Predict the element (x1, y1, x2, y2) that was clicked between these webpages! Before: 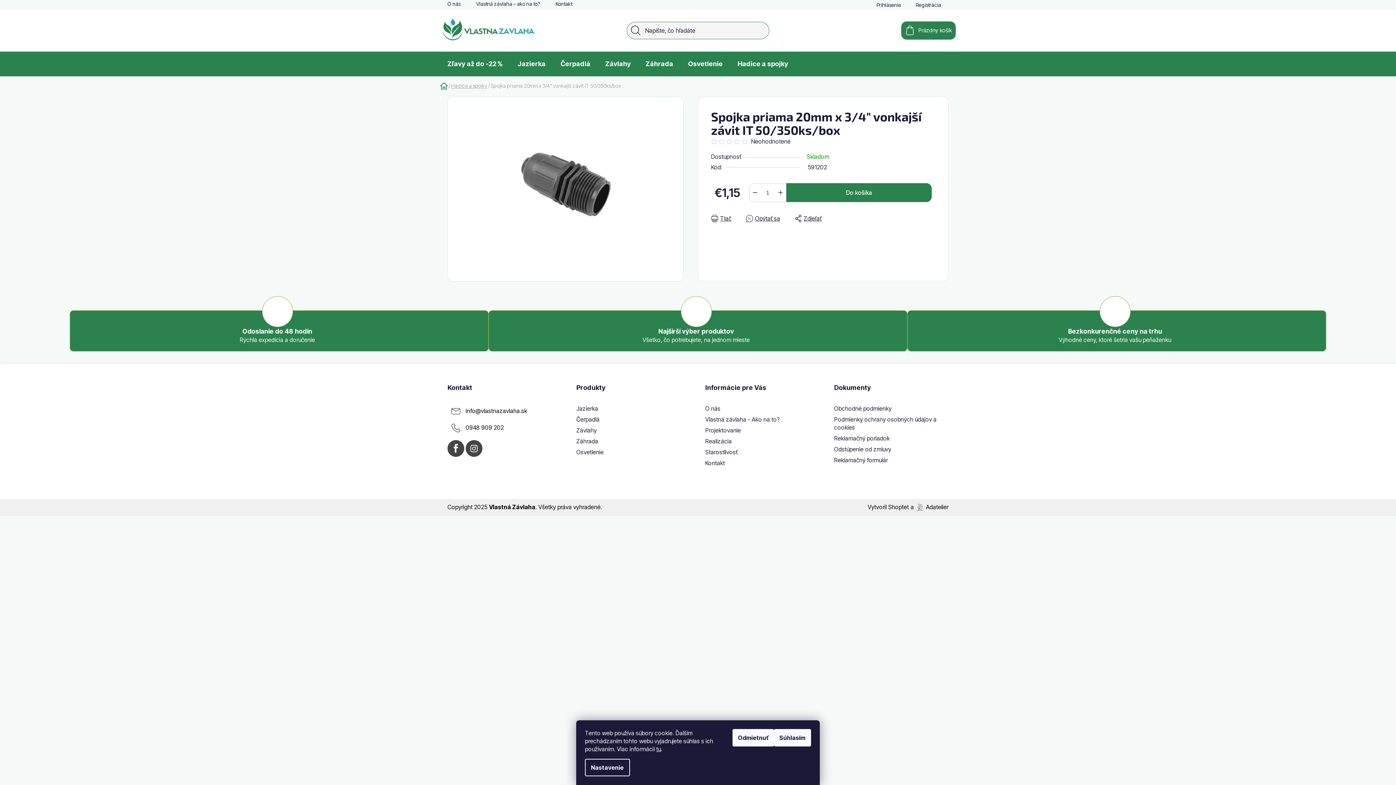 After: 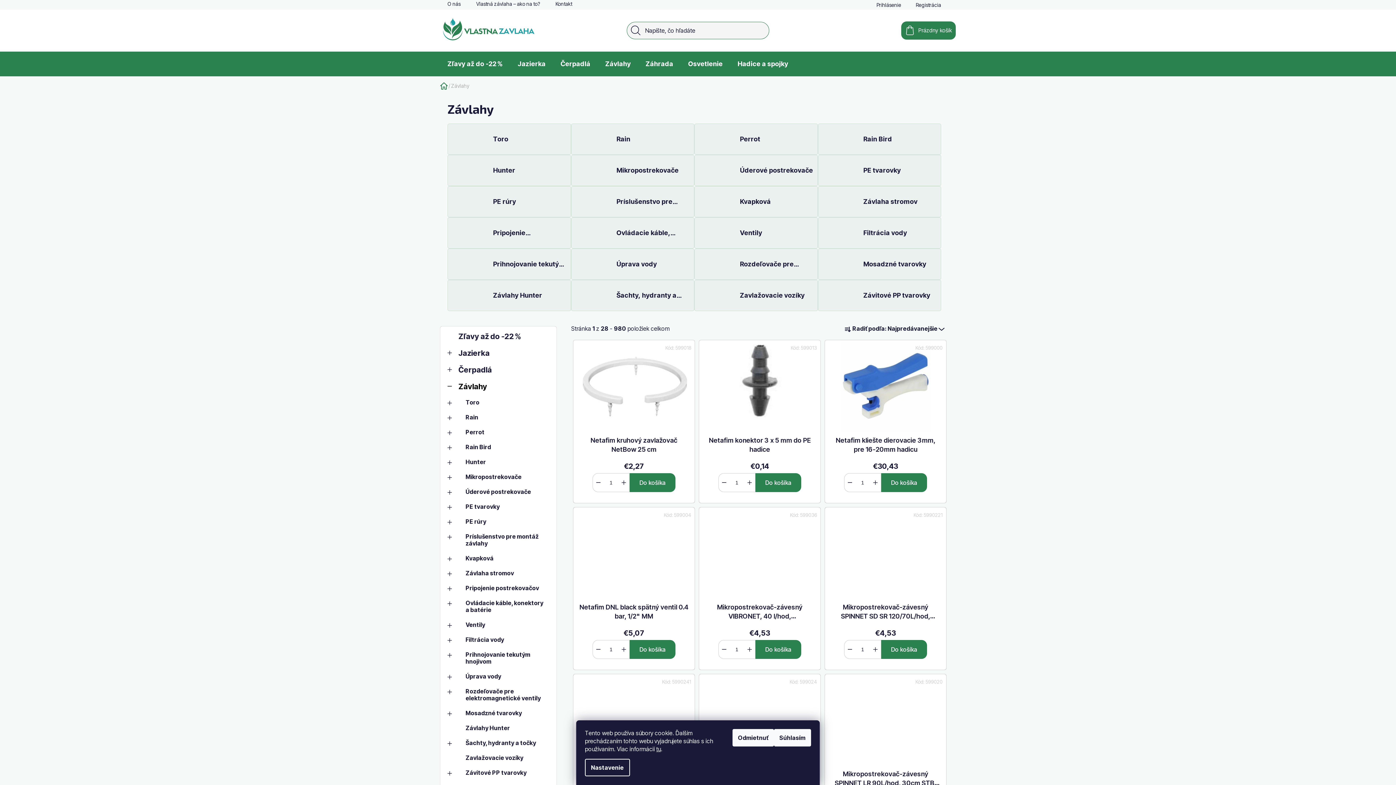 Action: label: Závlahy bbox: (598, 51, 638, 76)